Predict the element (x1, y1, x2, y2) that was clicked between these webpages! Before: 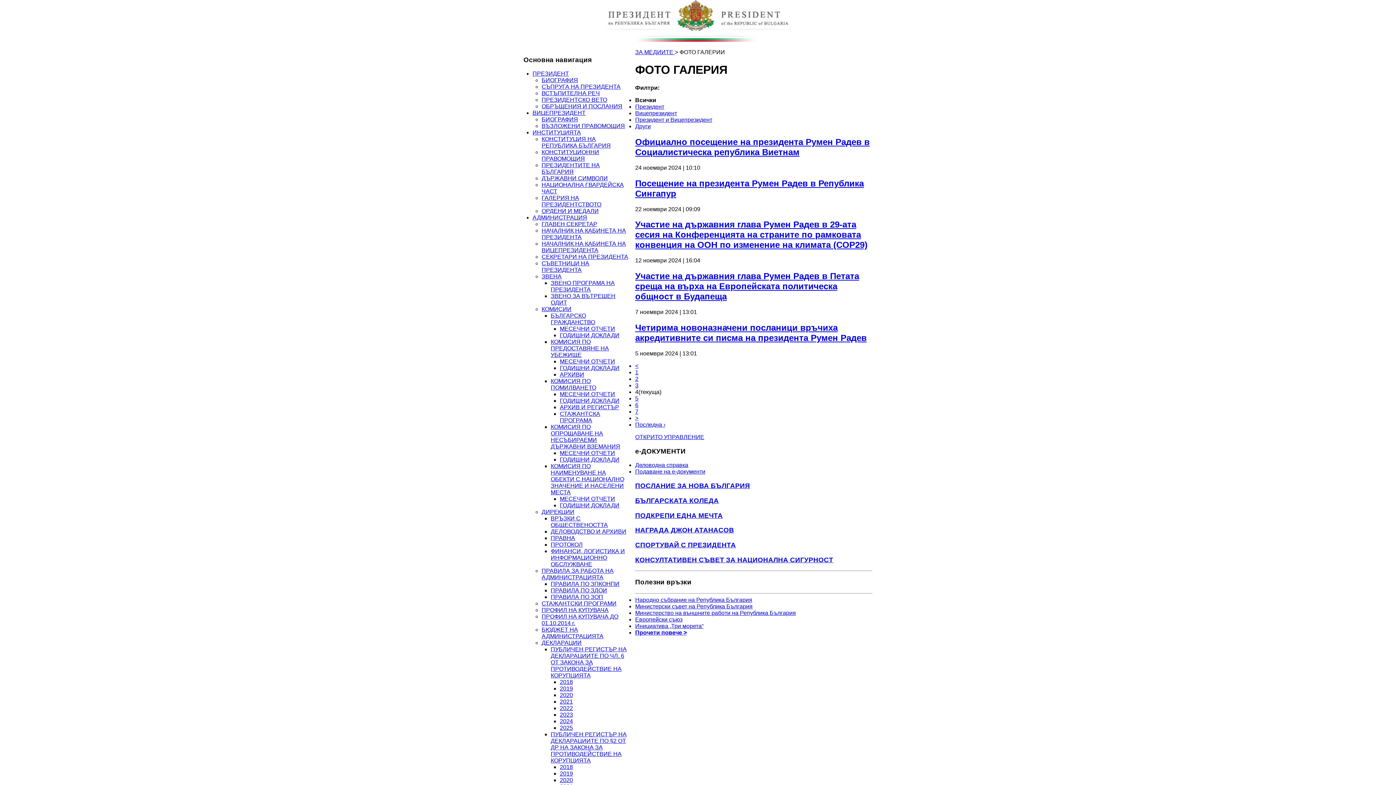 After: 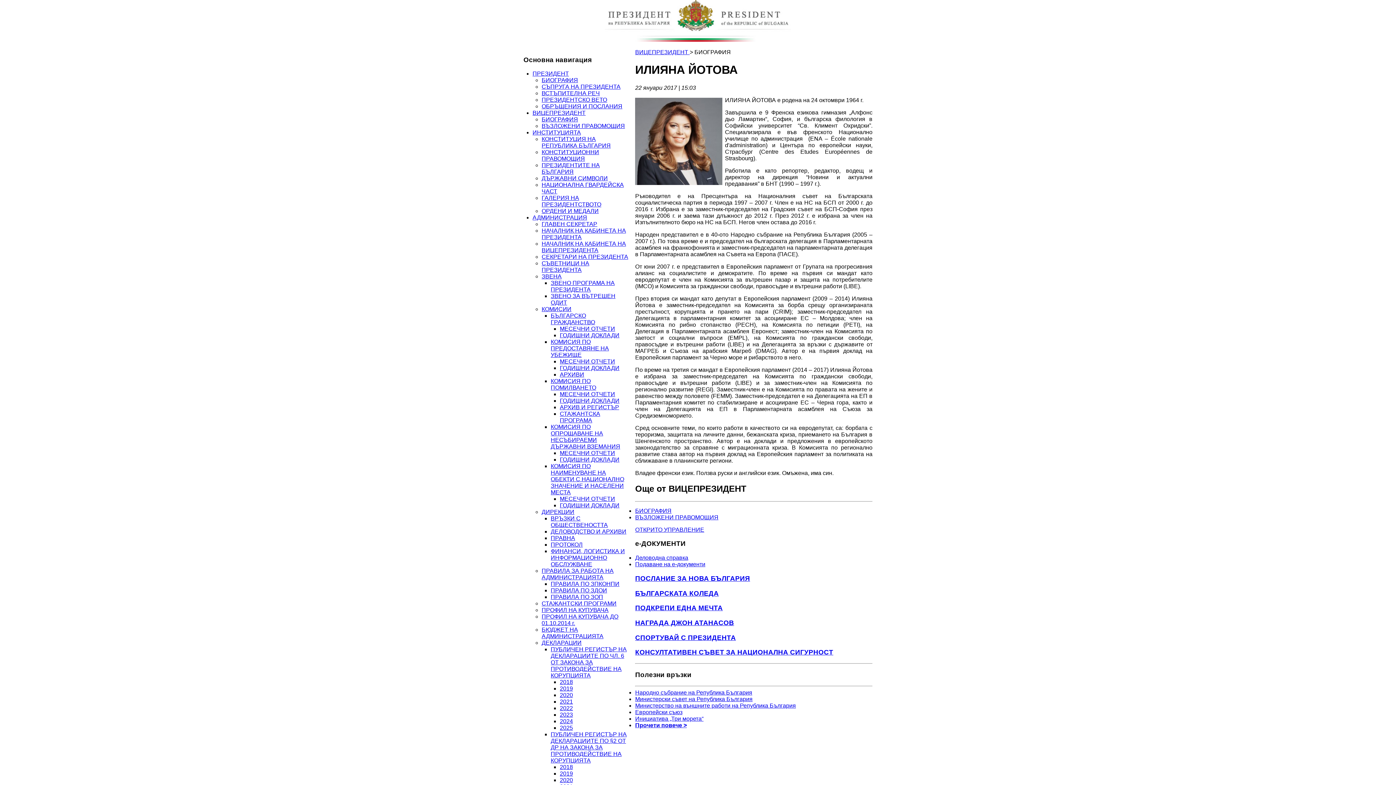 Action: bbox: (532, 109, 585, 116) label: ВИЦЕПРЕЗИДЕНТ